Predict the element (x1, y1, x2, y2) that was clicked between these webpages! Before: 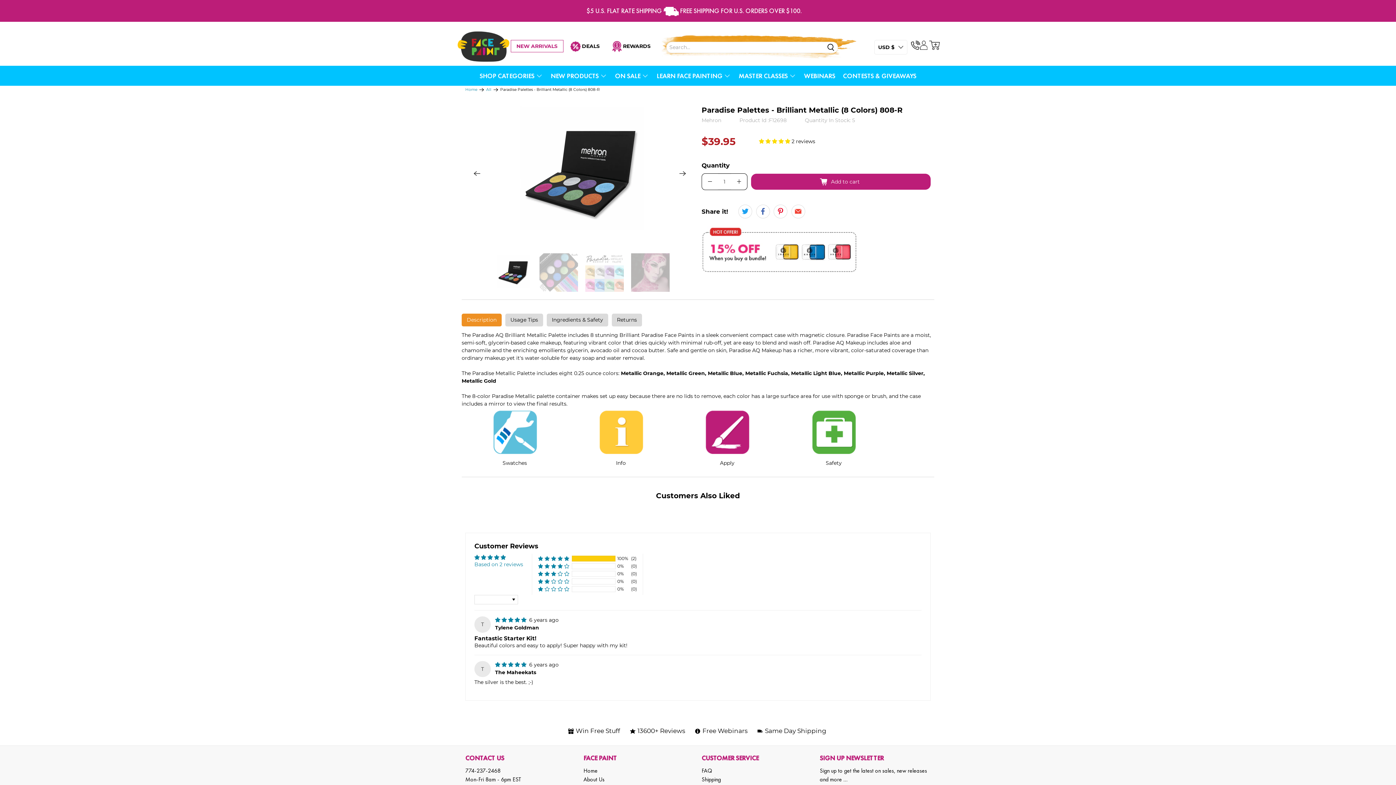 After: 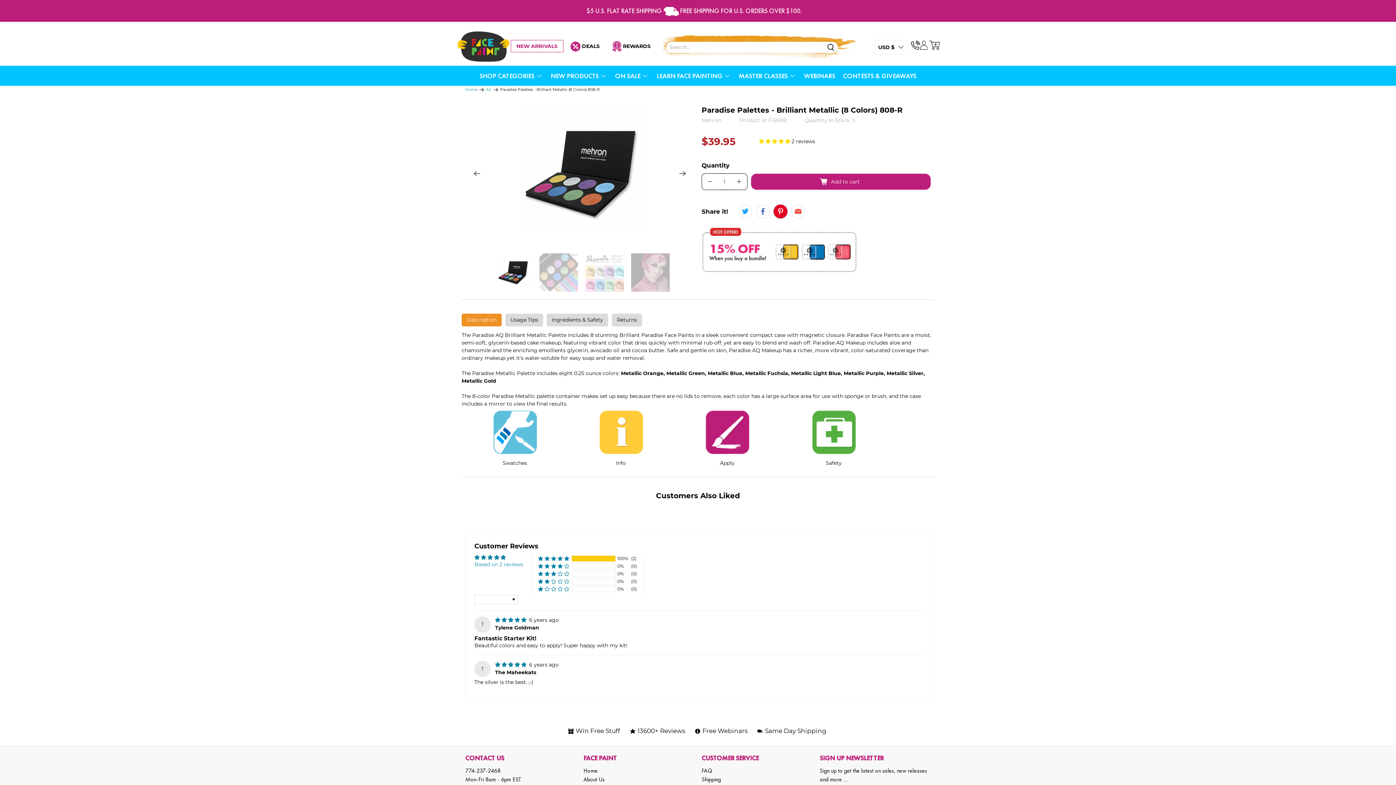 Action: bbox: (773, 190, 787, 204)